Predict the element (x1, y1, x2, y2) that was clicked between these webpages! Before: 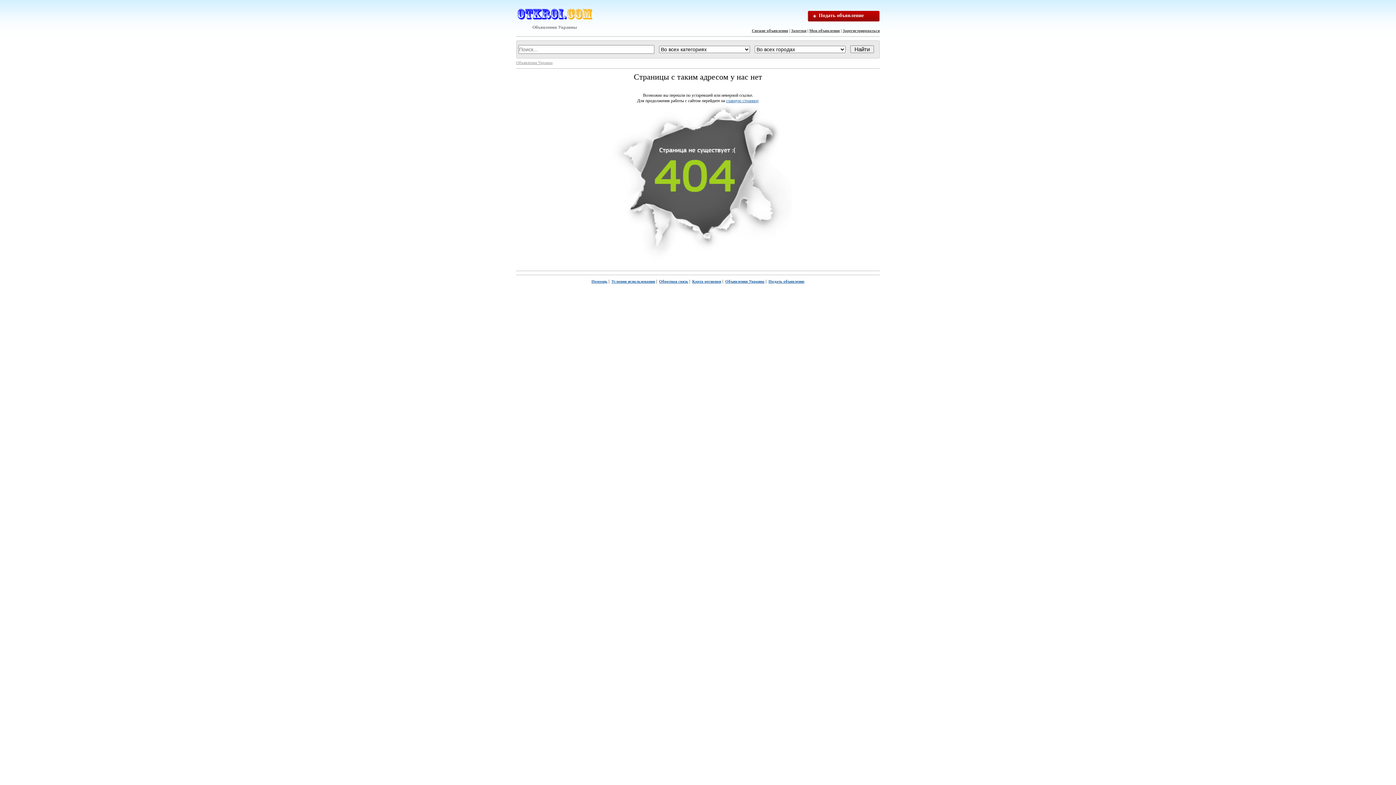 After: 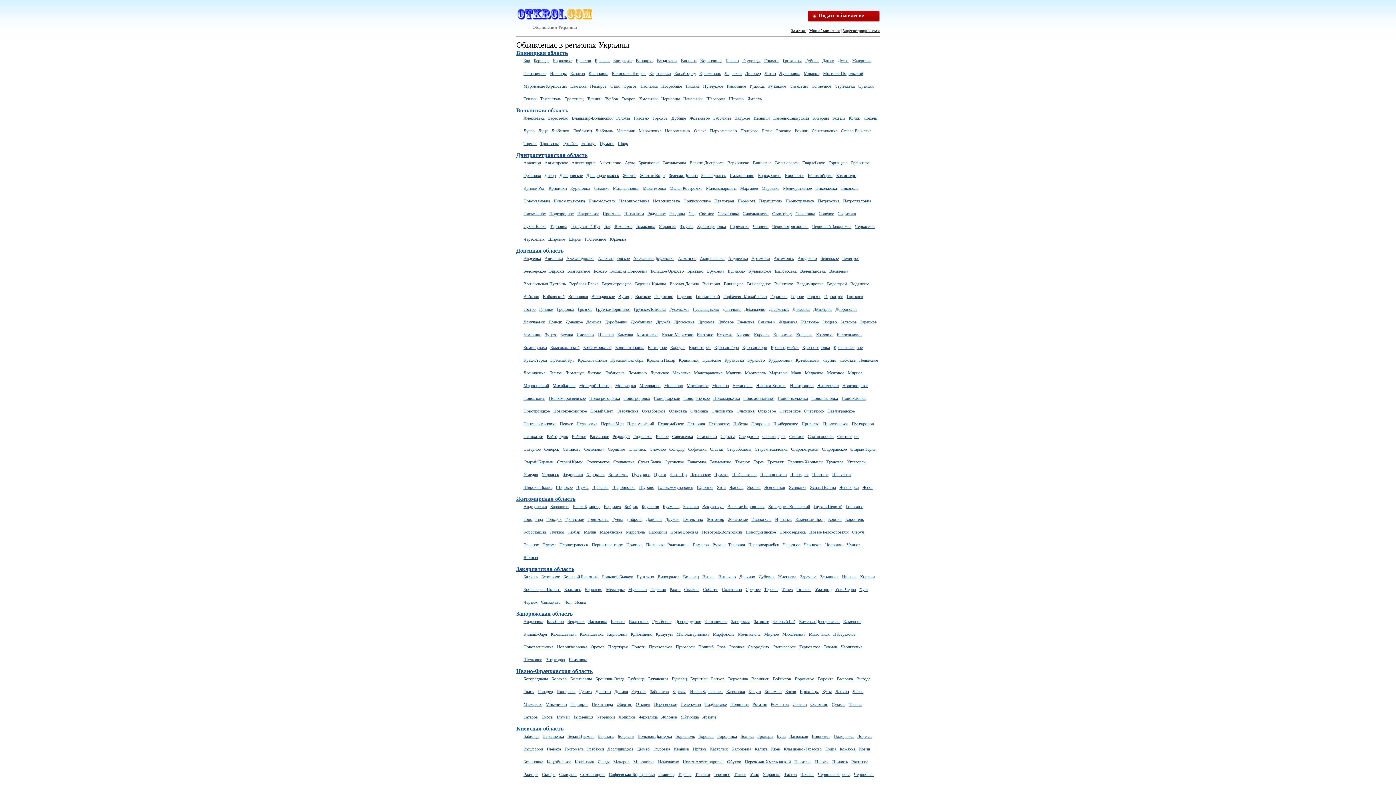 Action: bbox: (692, 279, 721, 283) label: Карта регионов